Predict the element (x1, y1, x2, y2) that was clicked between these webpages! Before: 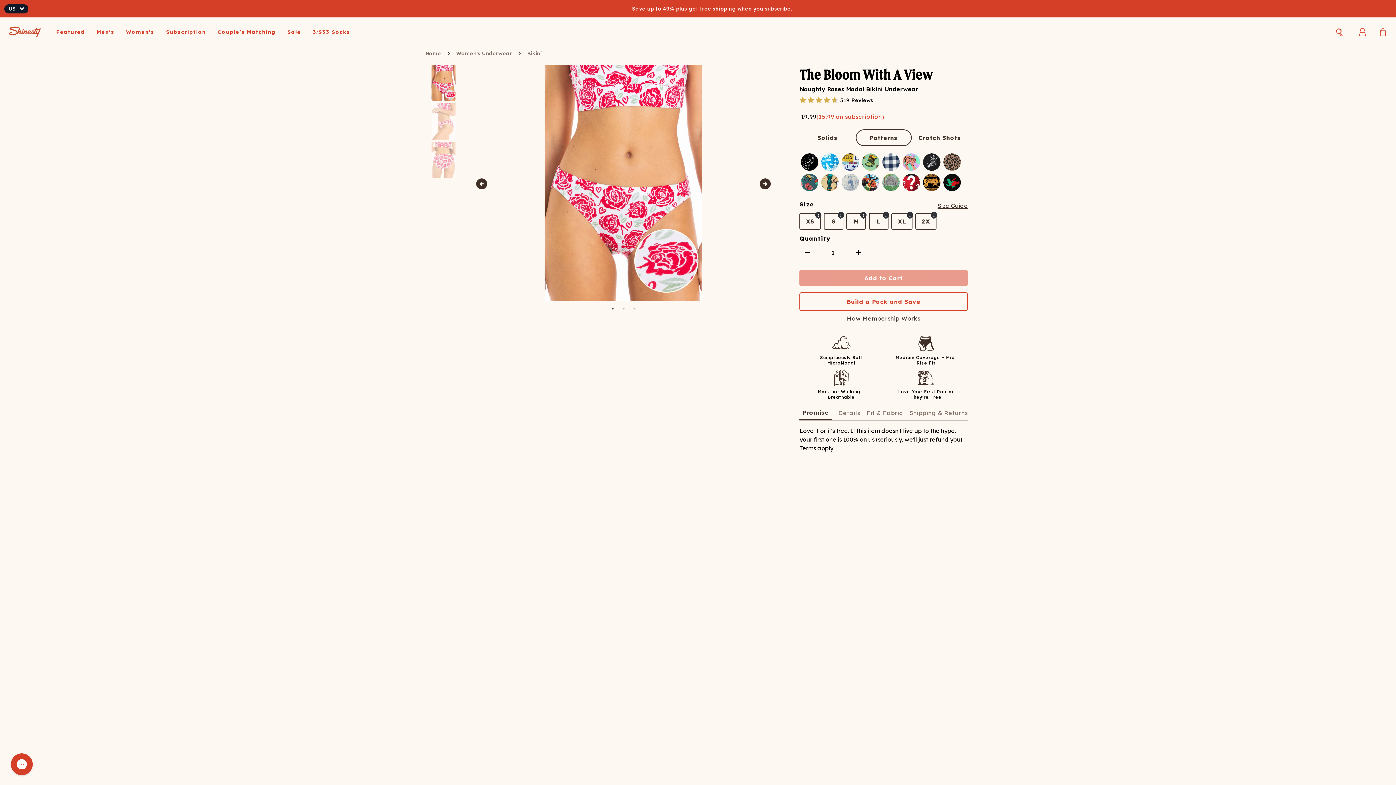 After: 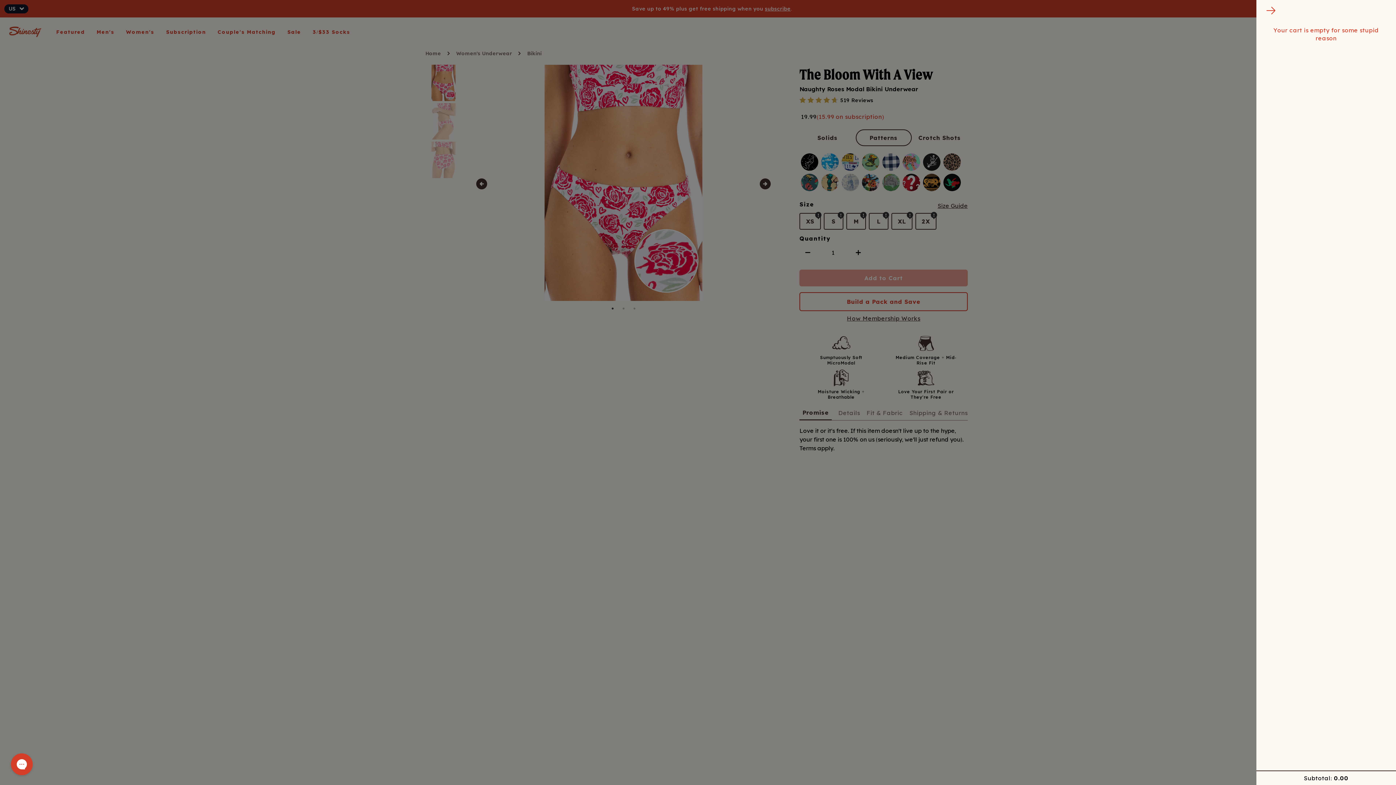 Action: bbox: (1373, 24, 1393, 39)